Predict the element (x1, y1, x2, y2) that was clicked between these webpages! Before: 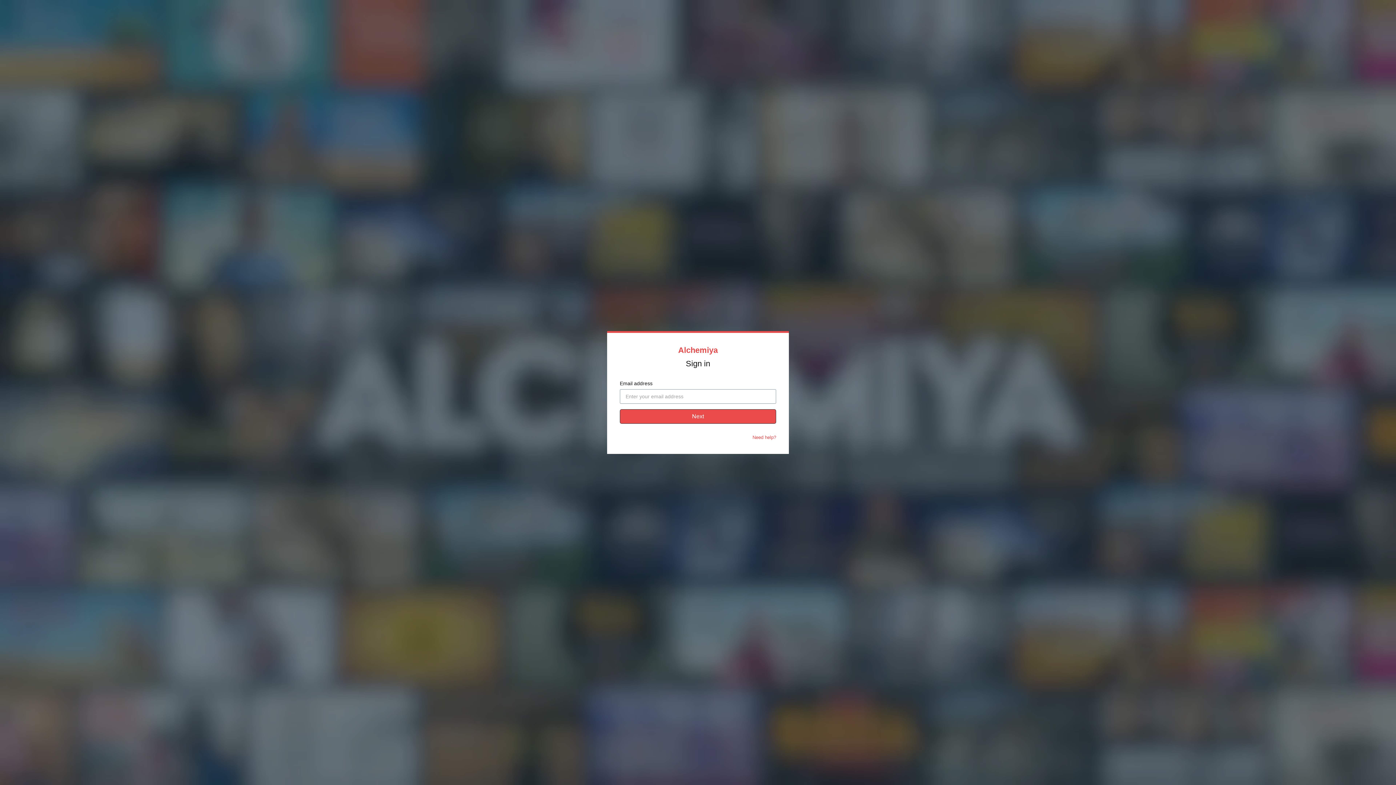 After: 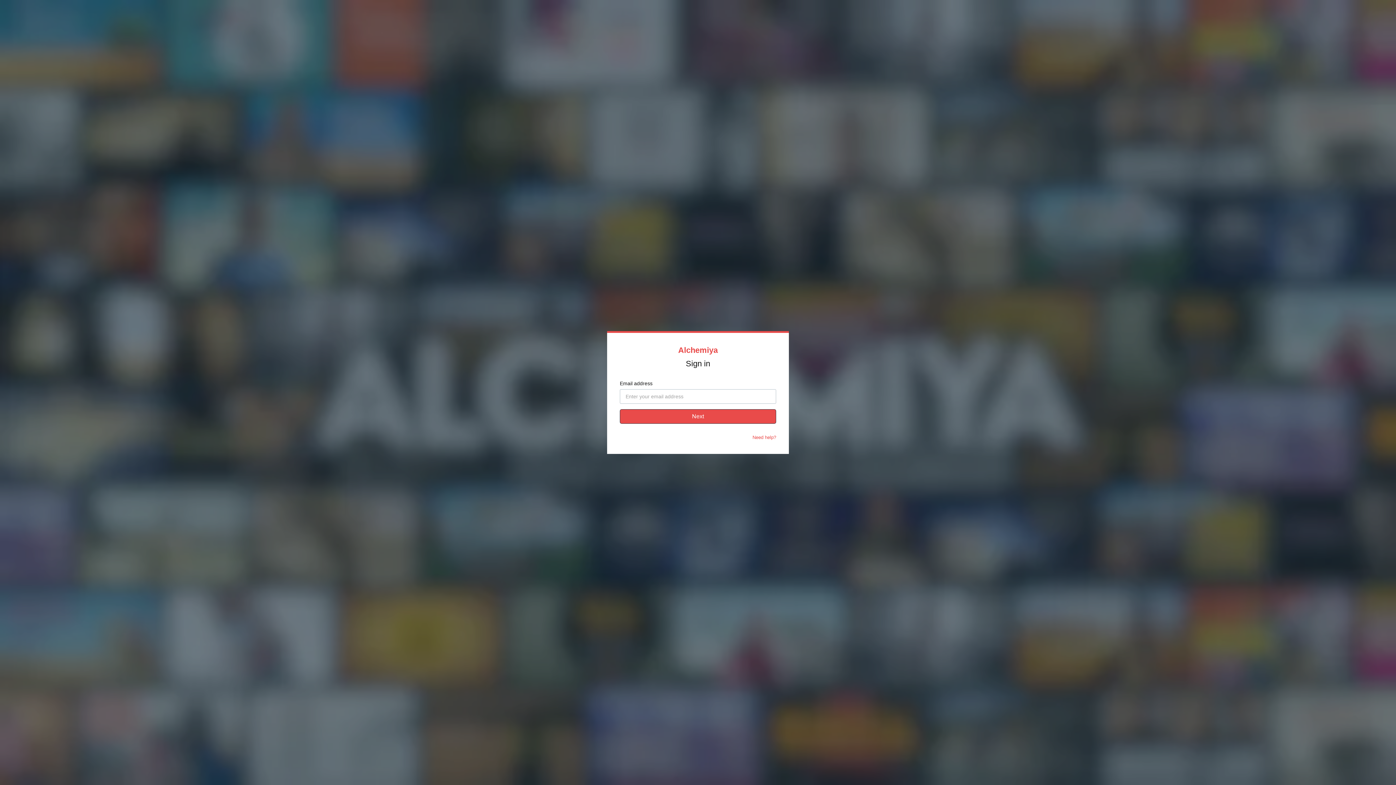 Action: bbox: (752, 434, 776, 440) label: Need help?